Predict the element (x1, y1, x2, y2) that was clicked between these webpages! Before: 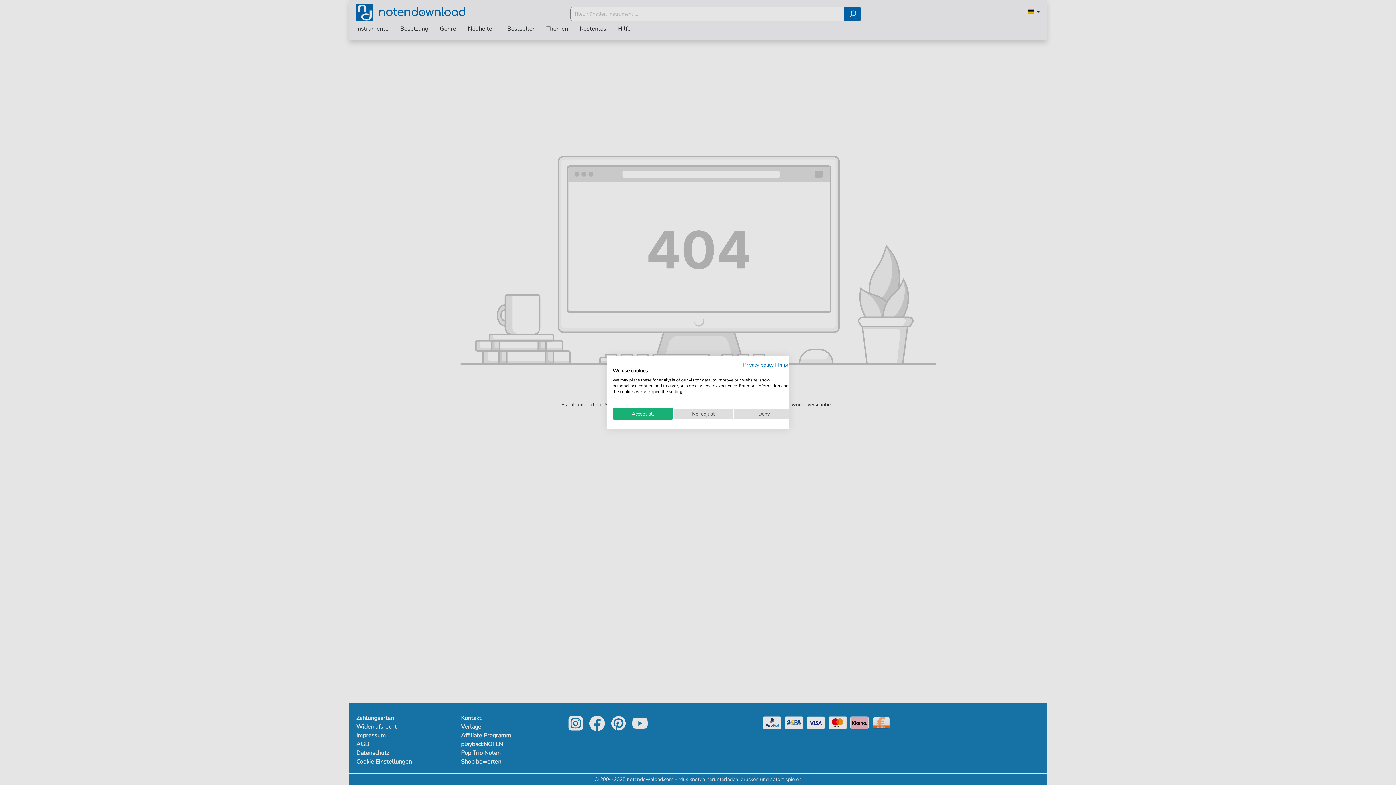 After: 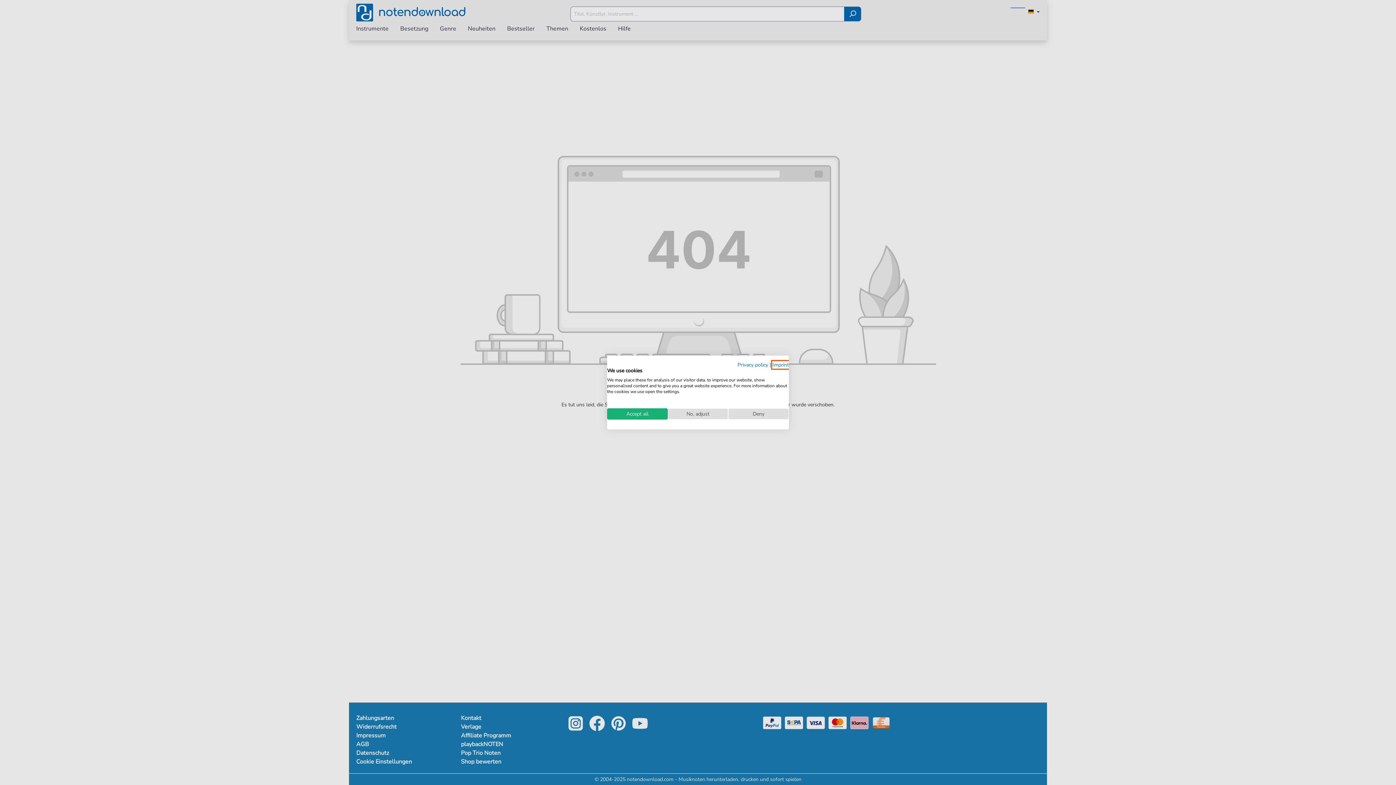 Action: bbox: (778, 361, 794, 368) label: Imprint - External link. Opens in a new tab or window.